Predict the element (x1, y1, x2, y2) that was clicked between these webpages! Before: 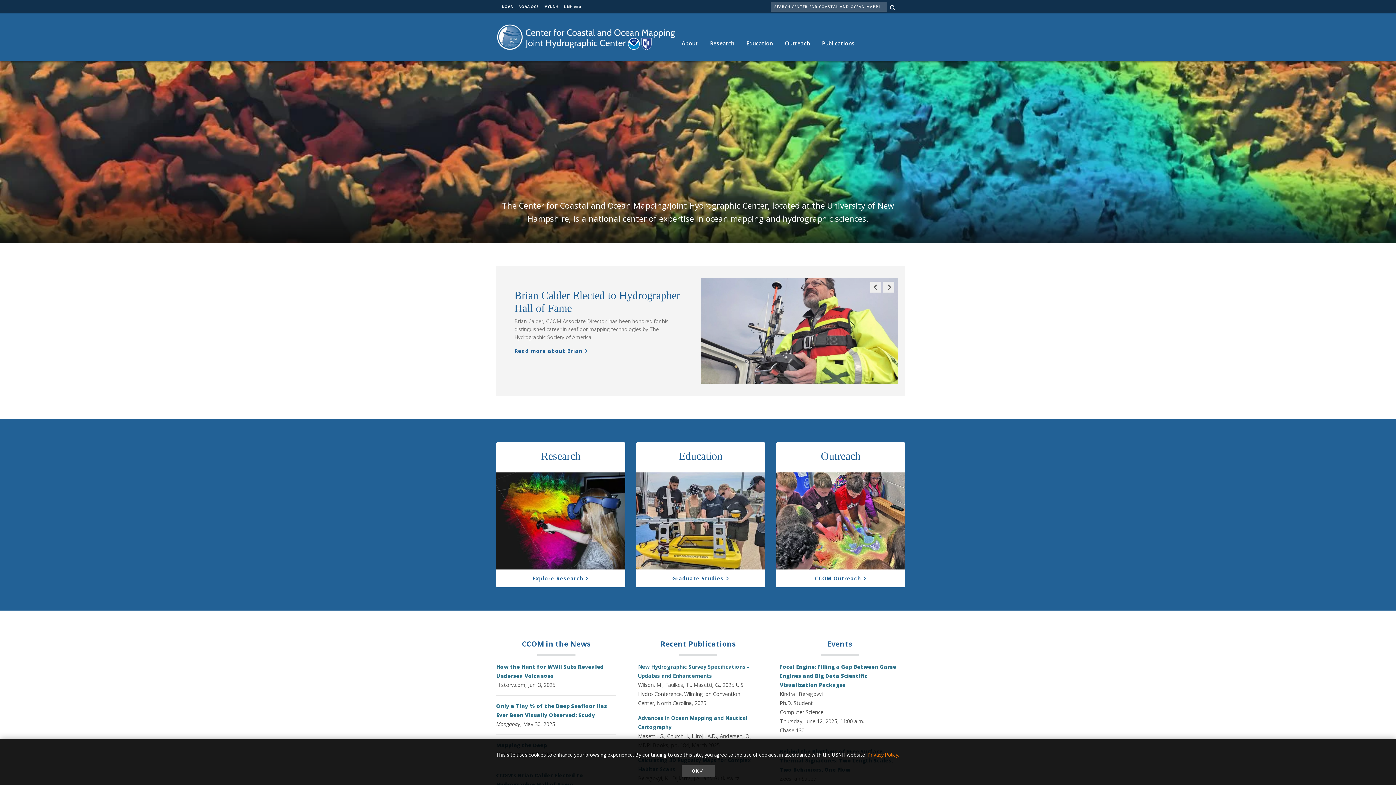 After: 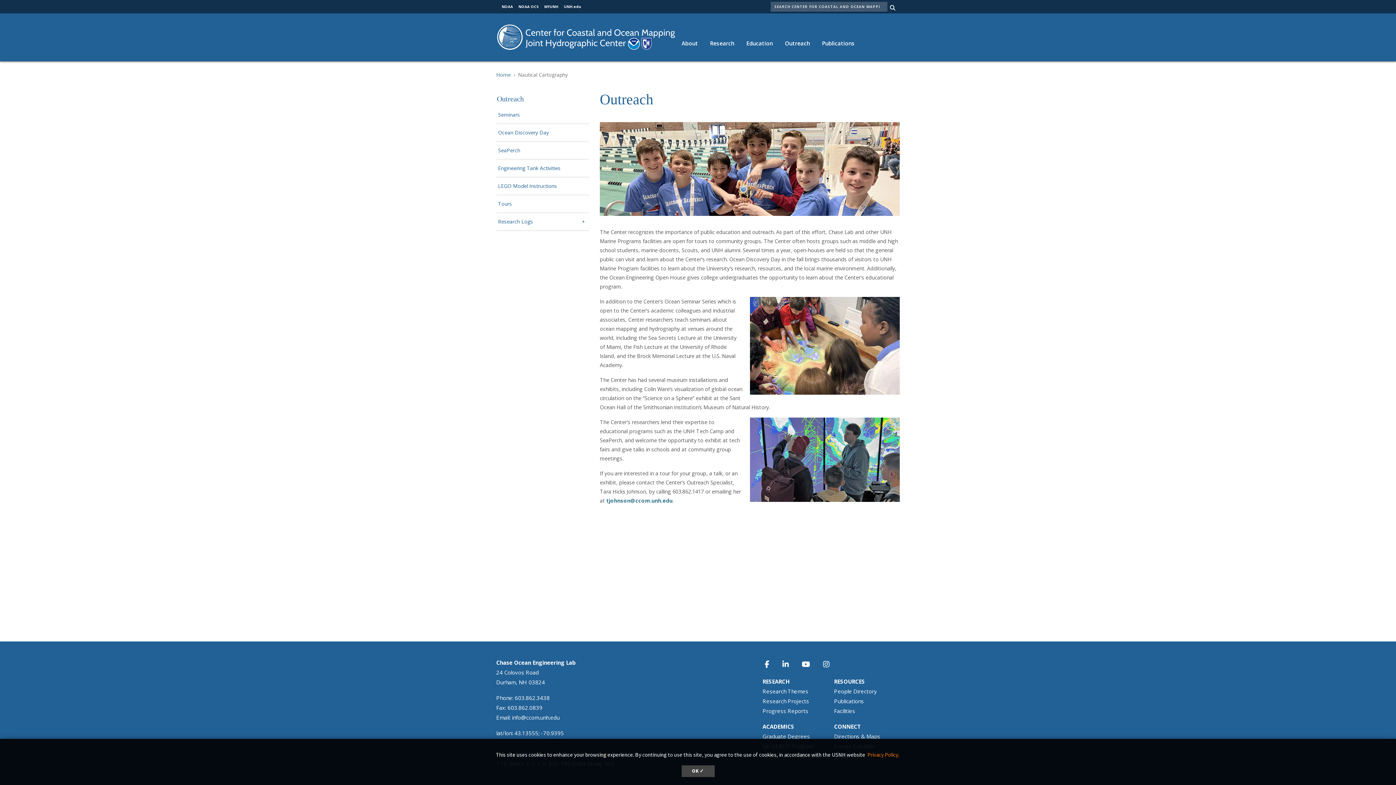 Action: label: CCOM Outreach bbox: (815, 575, 866, 582)